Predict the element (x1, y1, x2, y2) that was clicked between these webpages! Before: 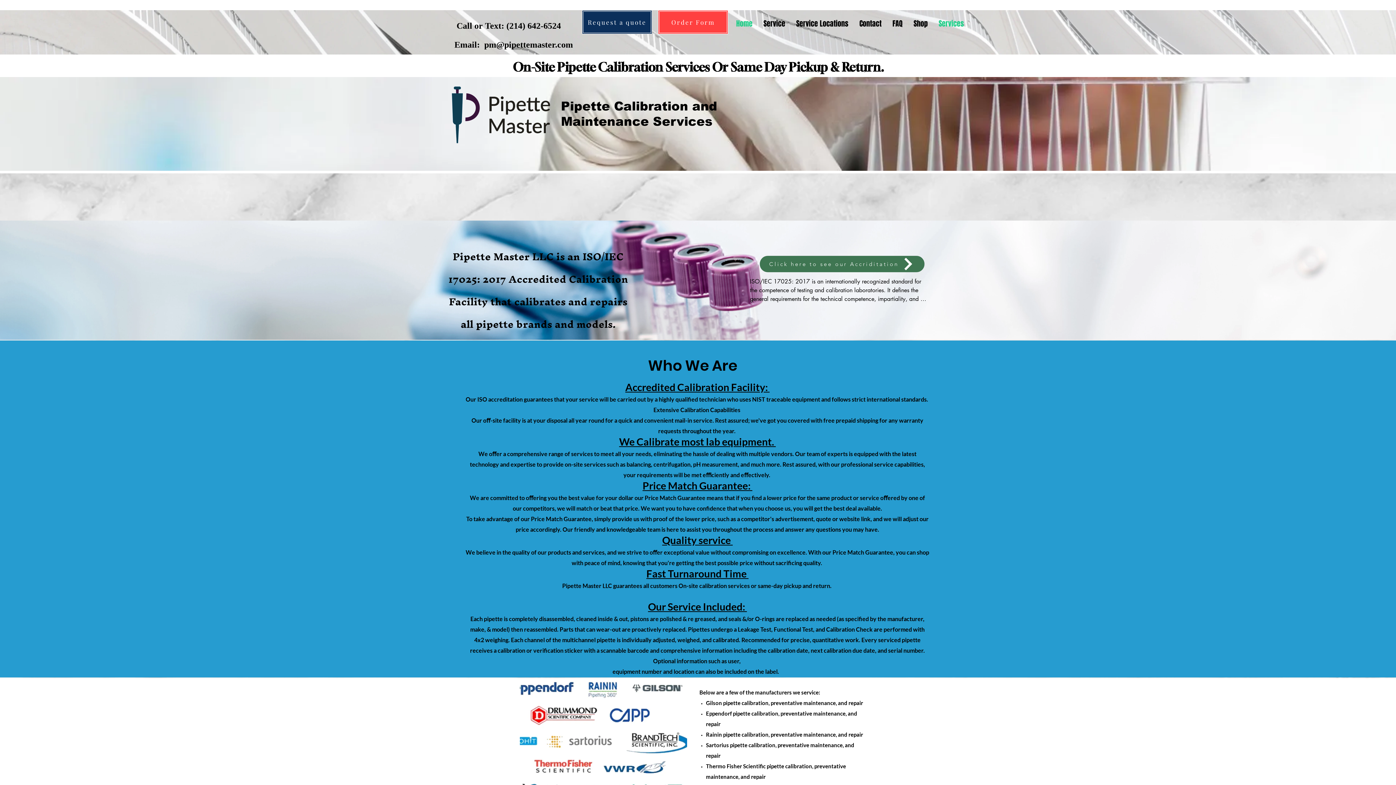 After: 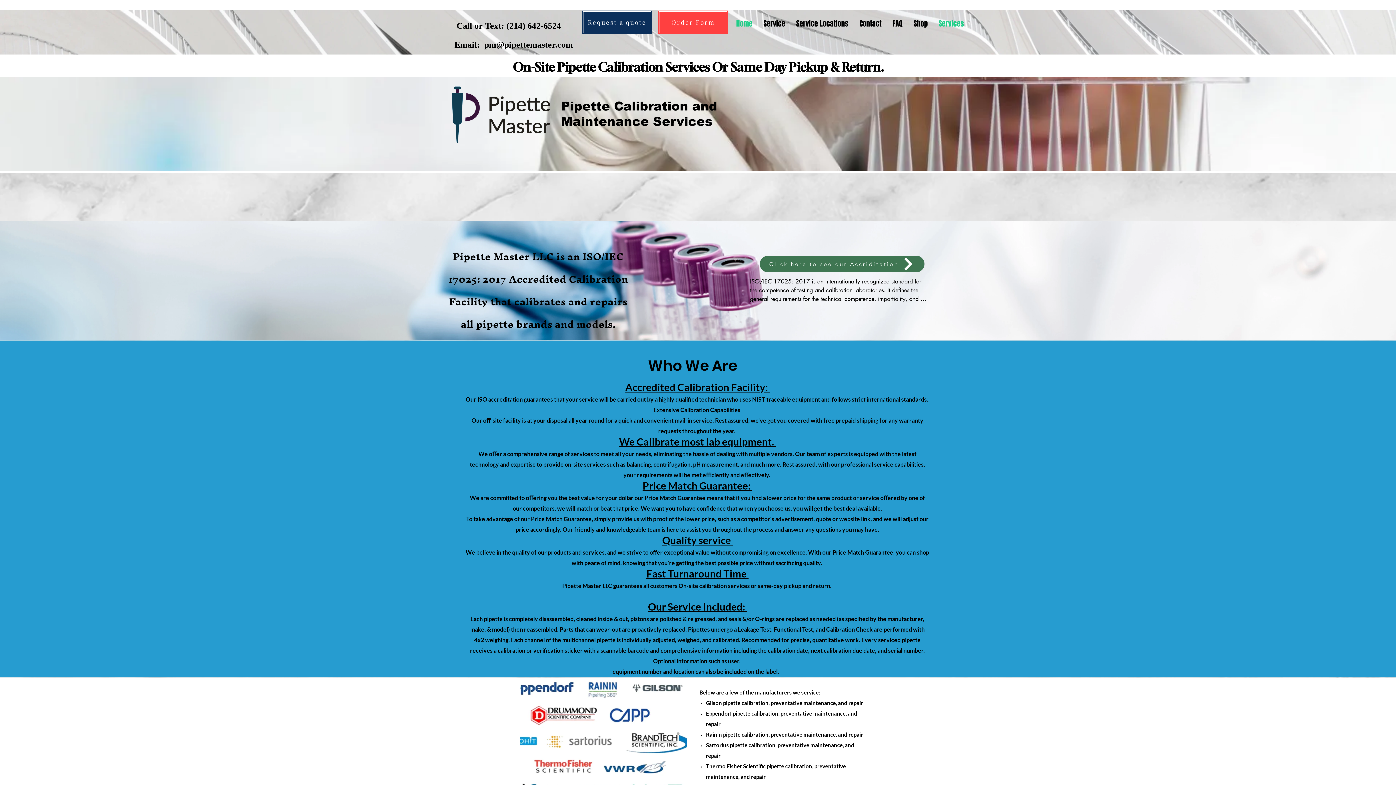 Action: bbox: (933, 10, 969, 37) label: Services